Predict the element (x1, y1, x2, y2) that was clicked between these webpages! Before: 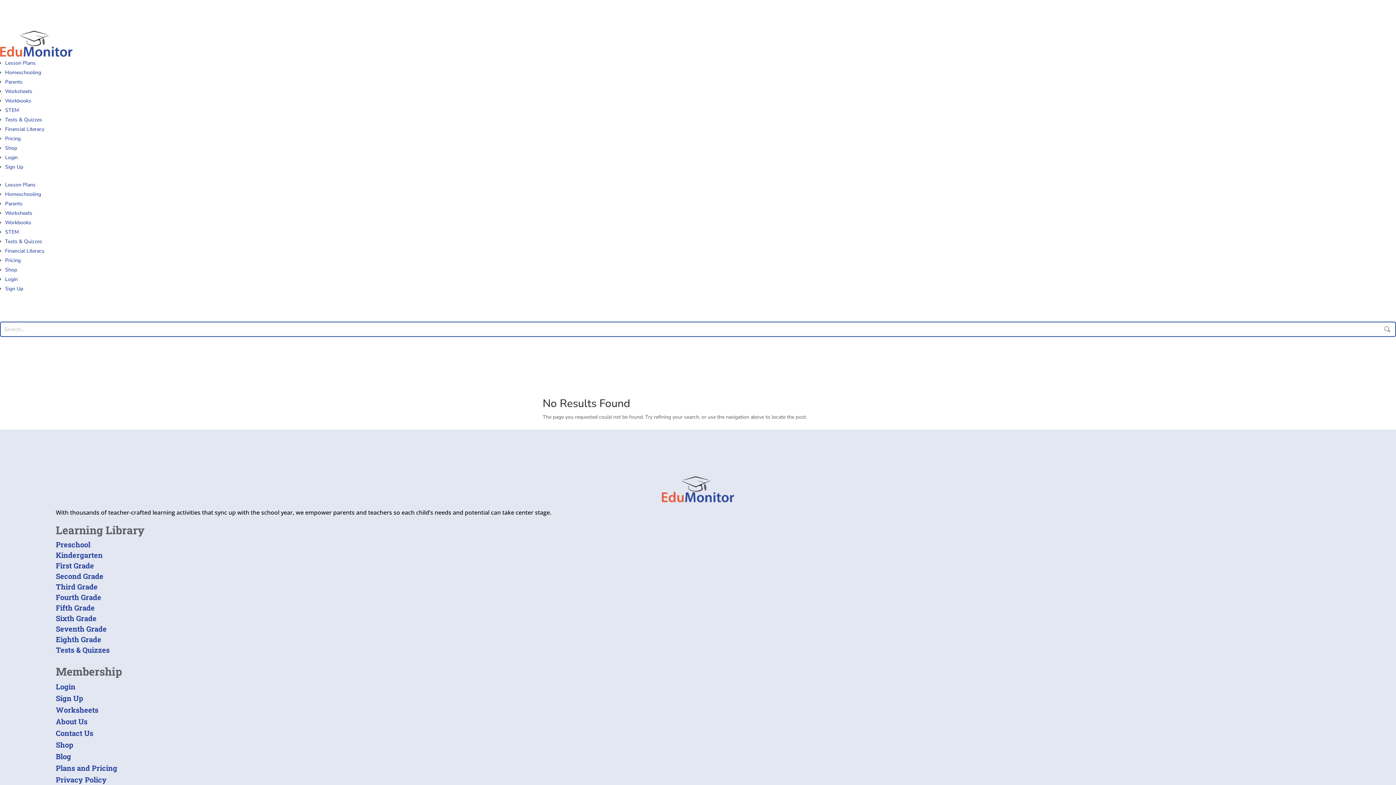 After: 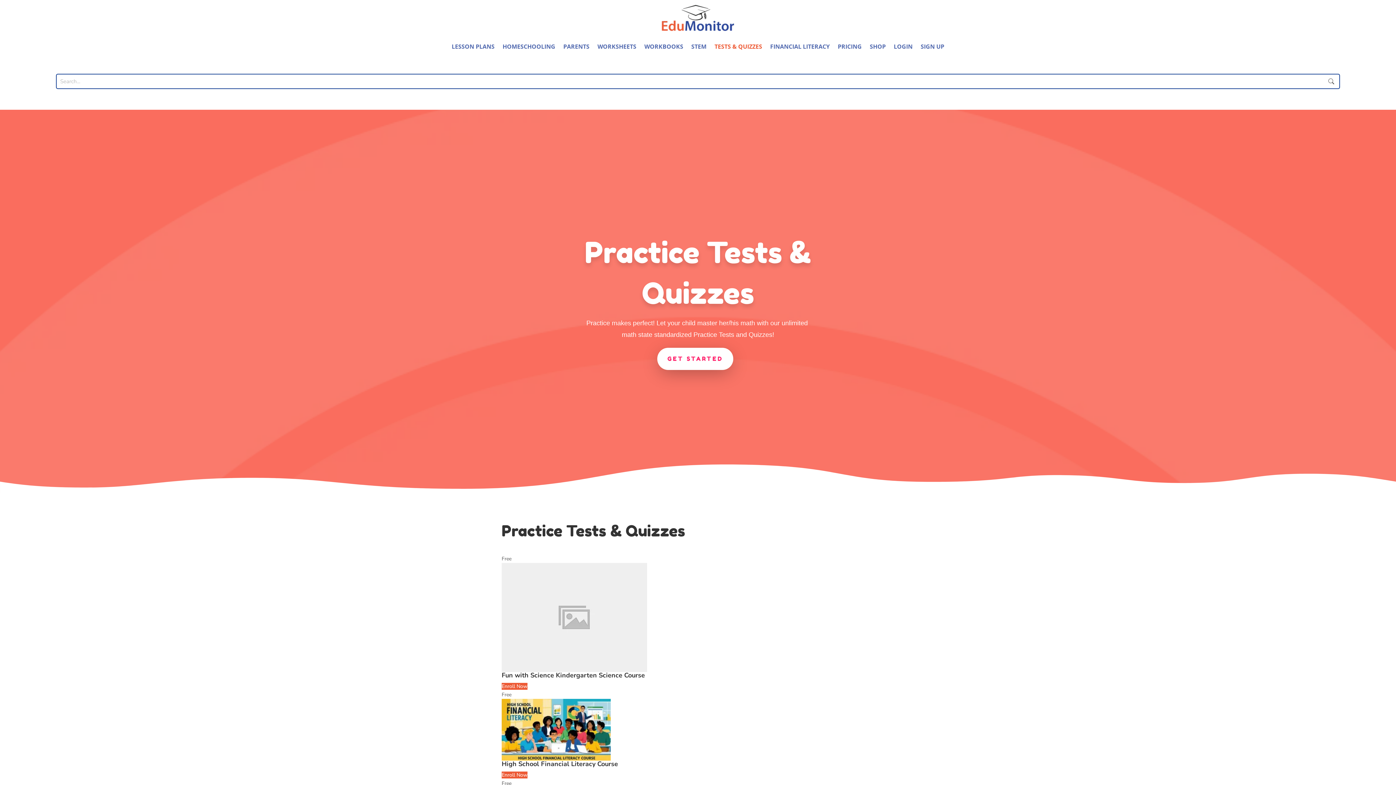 Action: label: Tests & Quizzes bbox: (55, 645, 109, 654)